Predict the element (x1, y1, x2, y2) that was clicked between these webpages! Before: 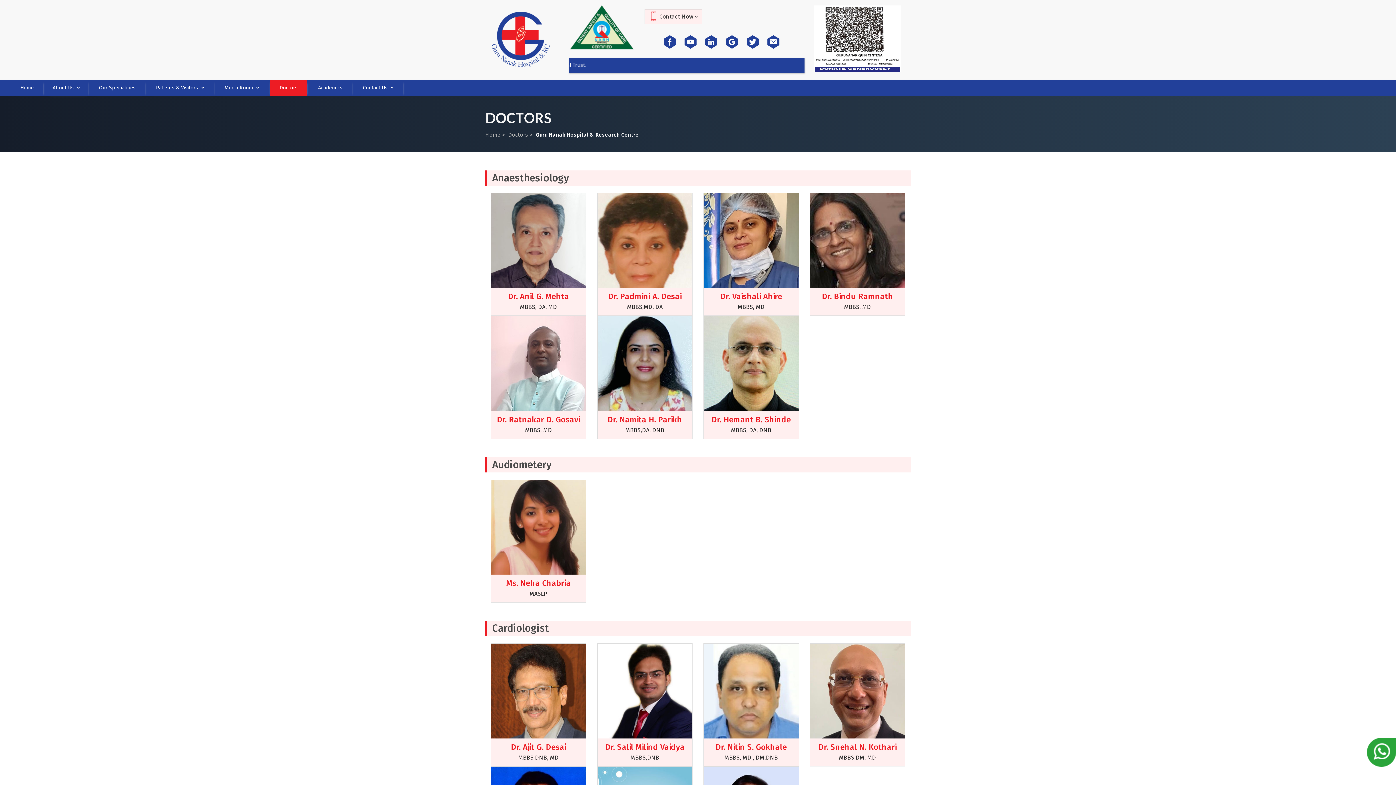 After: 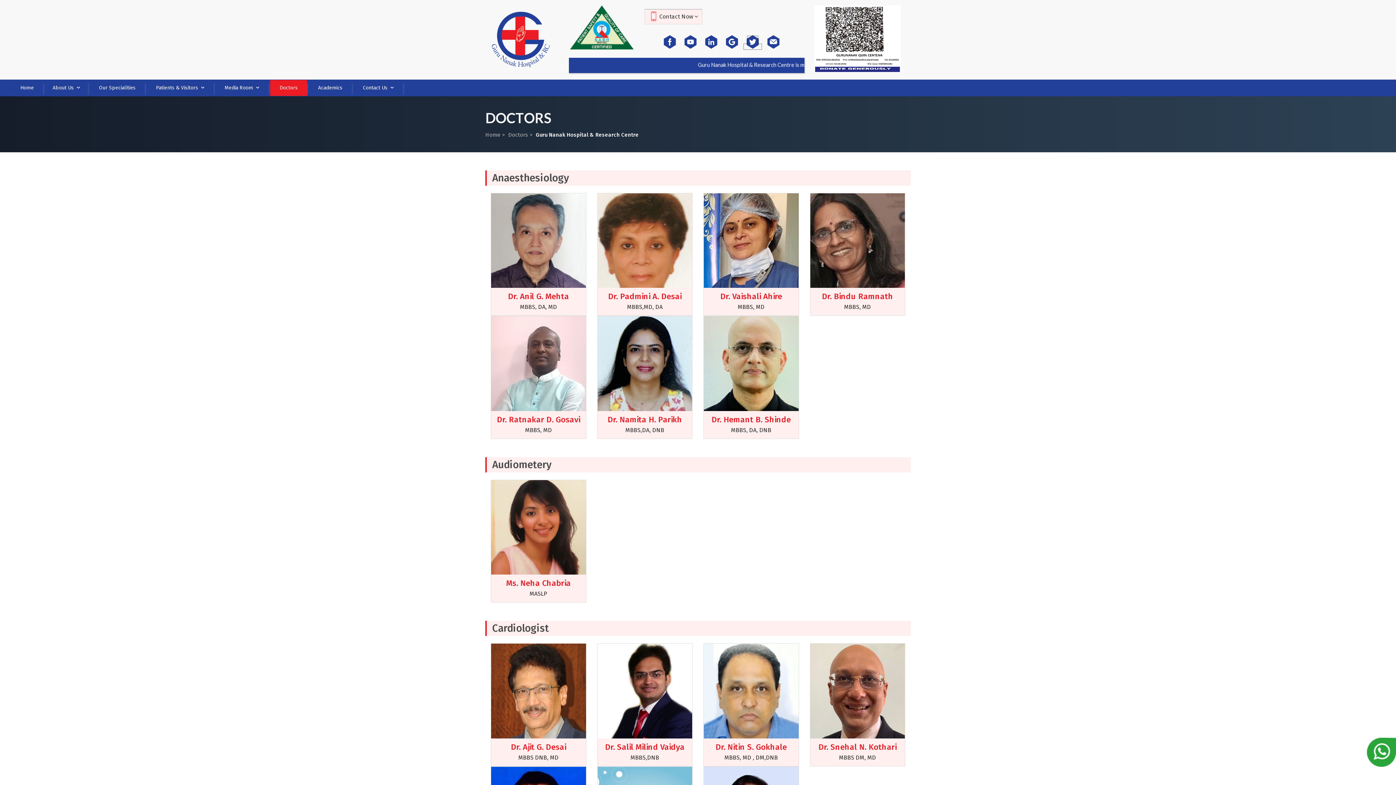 Action: bbox: (743, 43, 762, 50)